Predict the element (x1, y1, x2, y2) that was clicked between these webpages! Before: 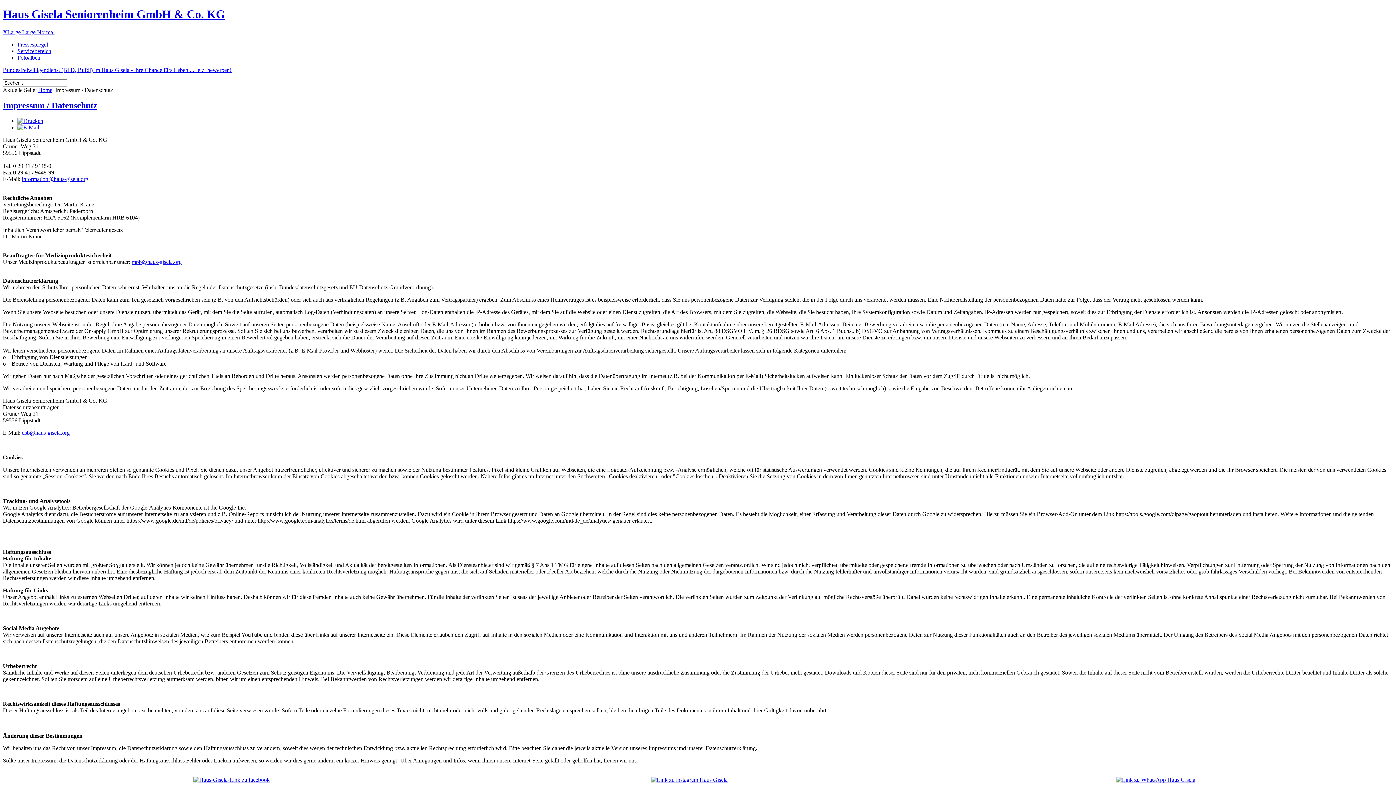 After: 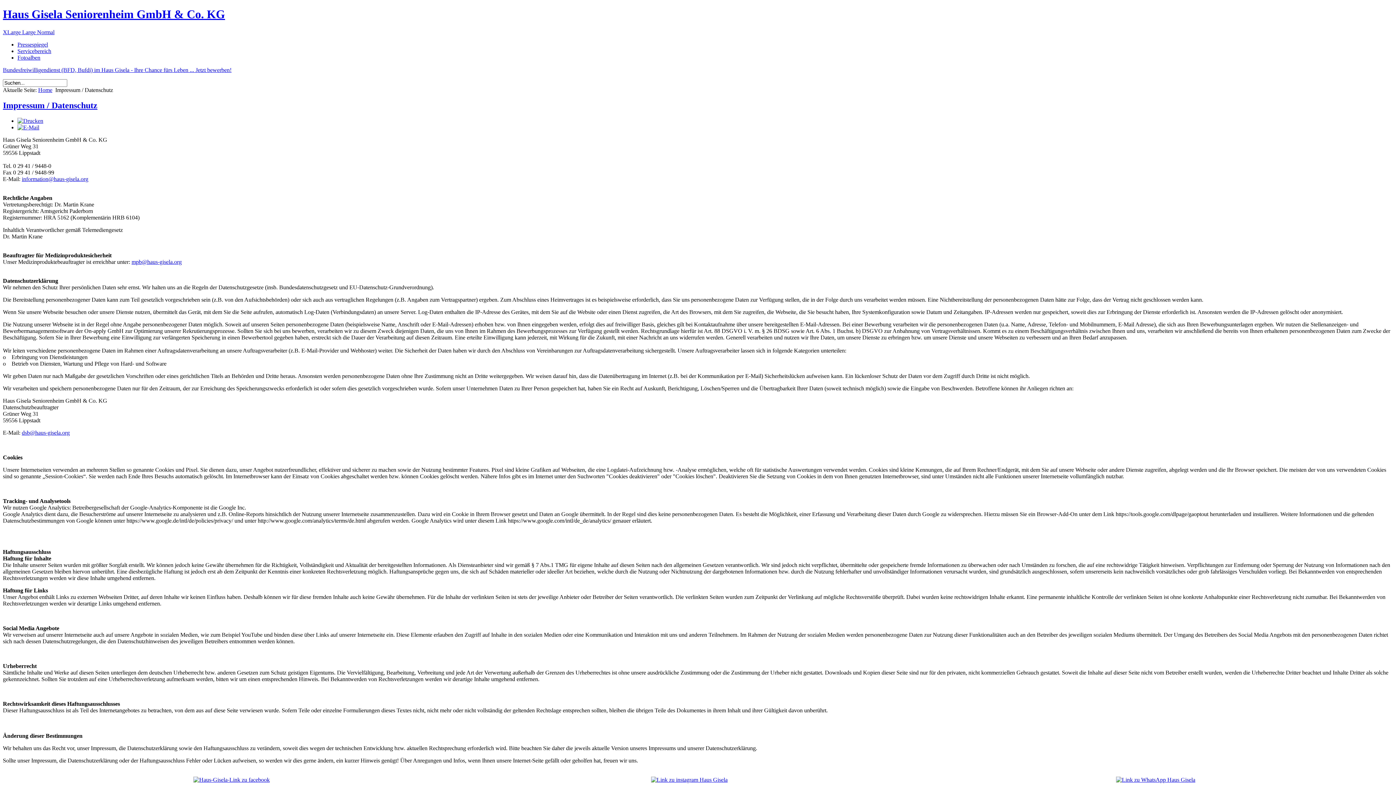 Action: bbox: (21, 429, 69, 435) label: dsb@haus-gisela.org